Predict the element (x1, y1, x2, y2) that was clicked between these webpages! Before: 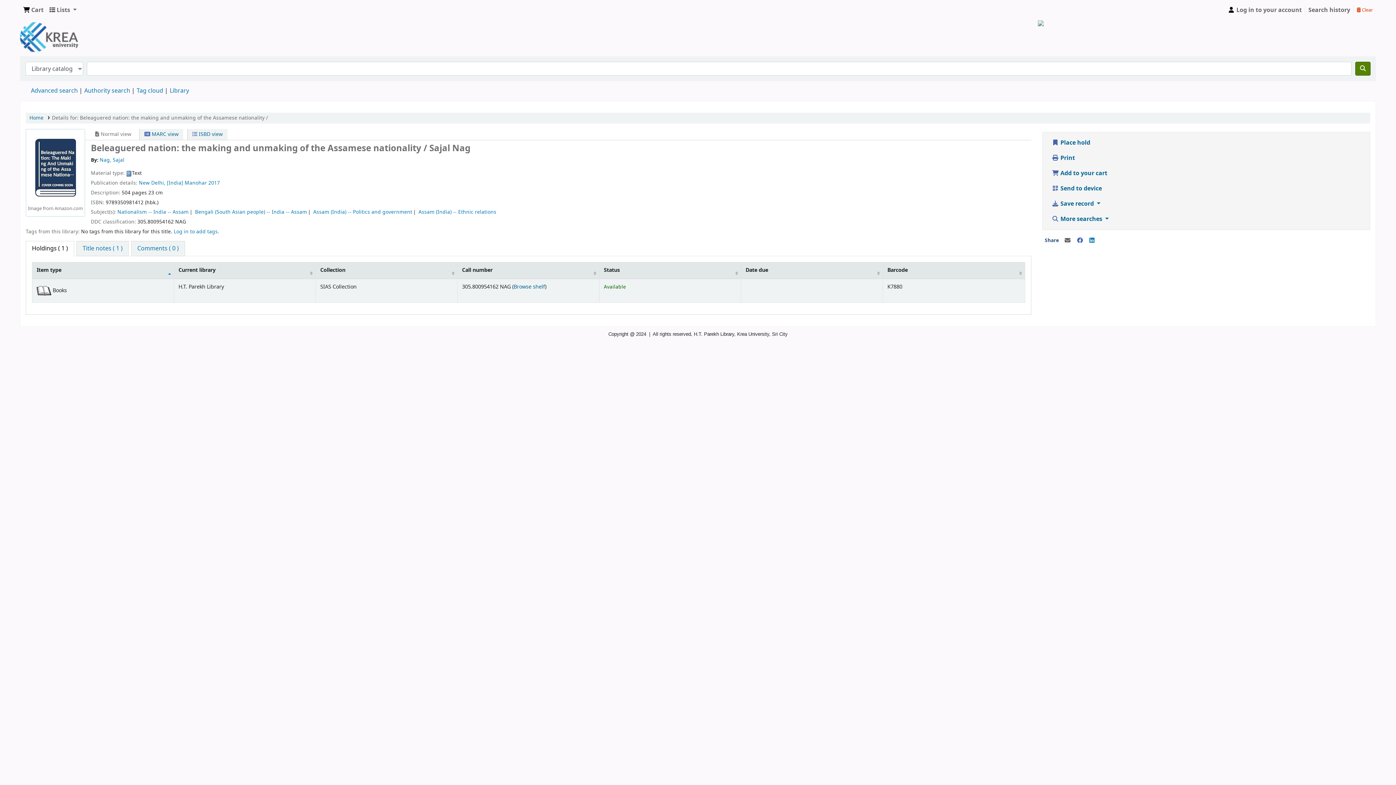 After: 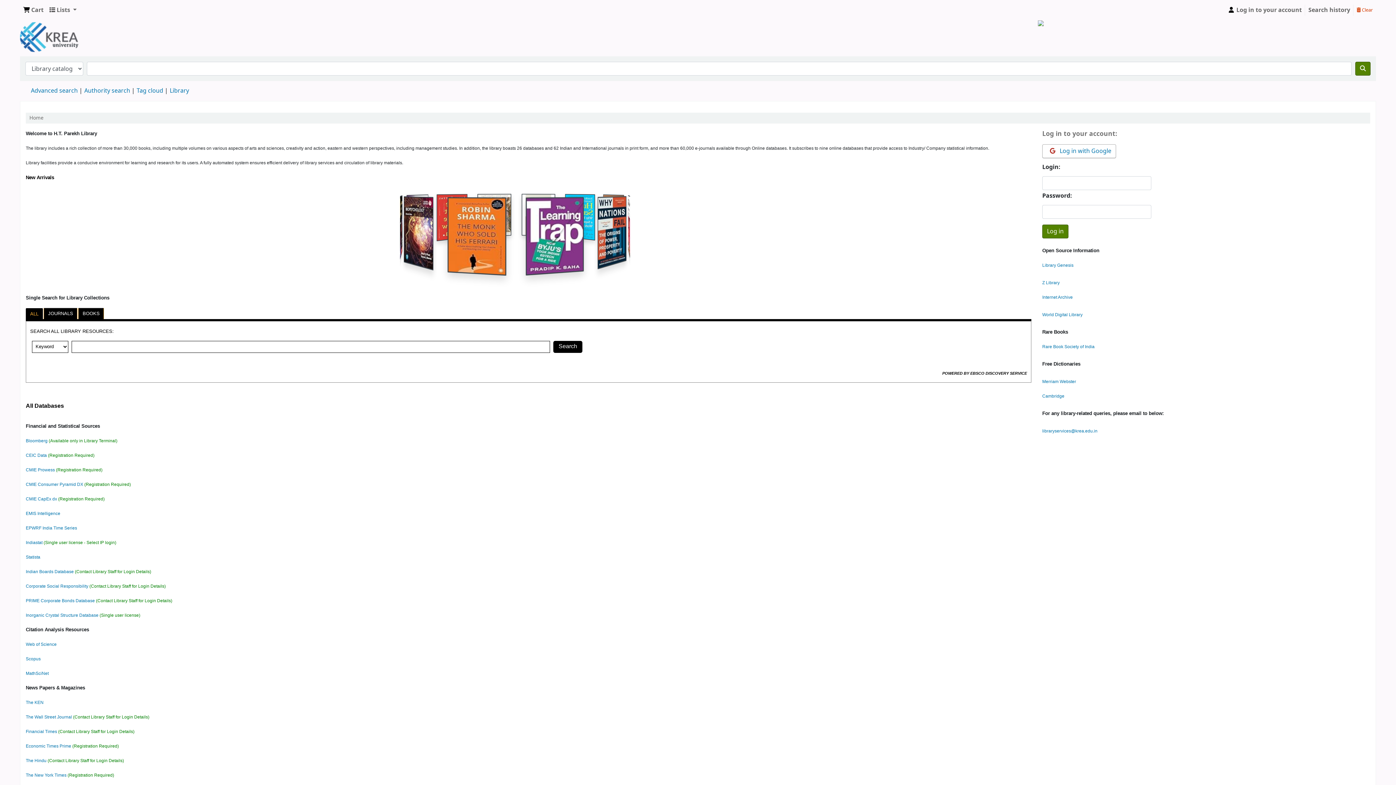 Action: label: Home bbox: (29, 114, 43, 121)